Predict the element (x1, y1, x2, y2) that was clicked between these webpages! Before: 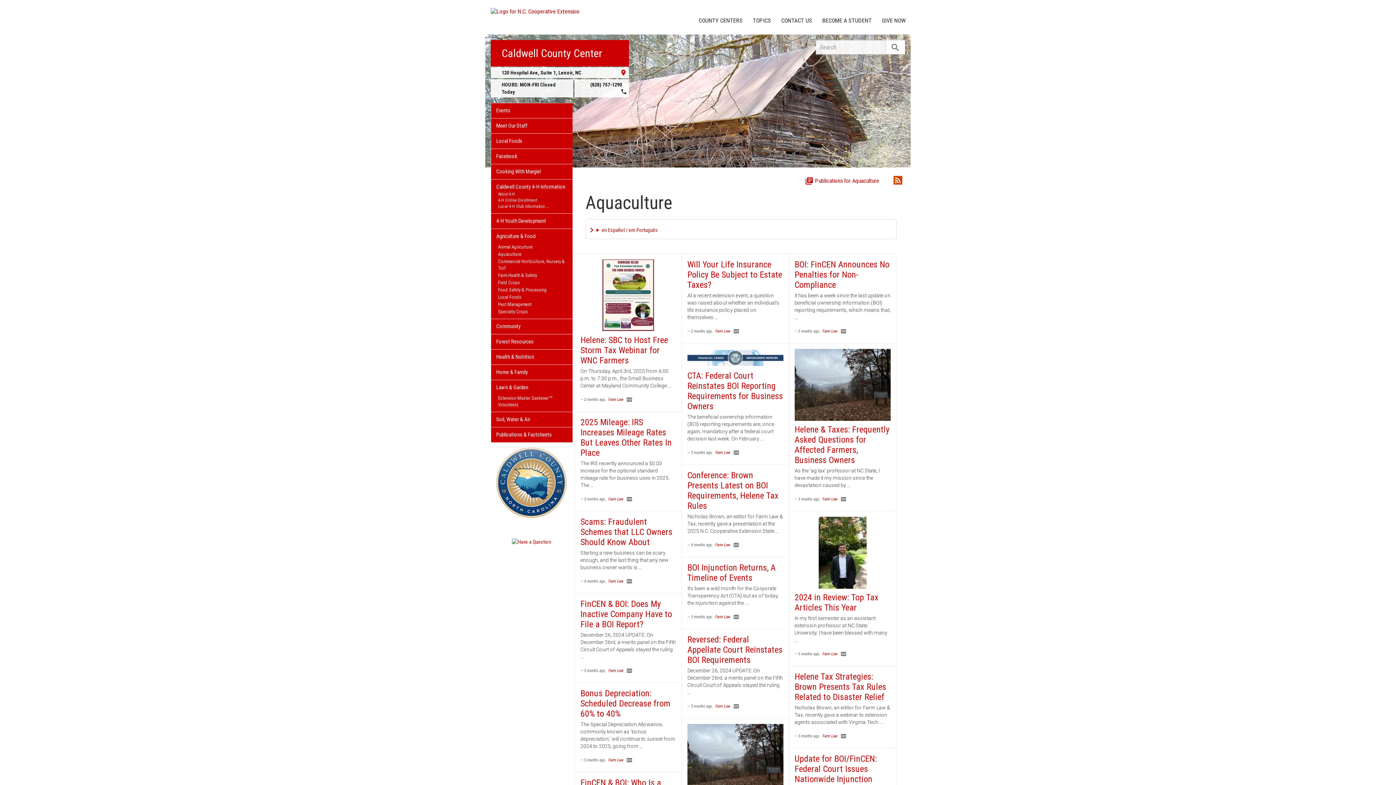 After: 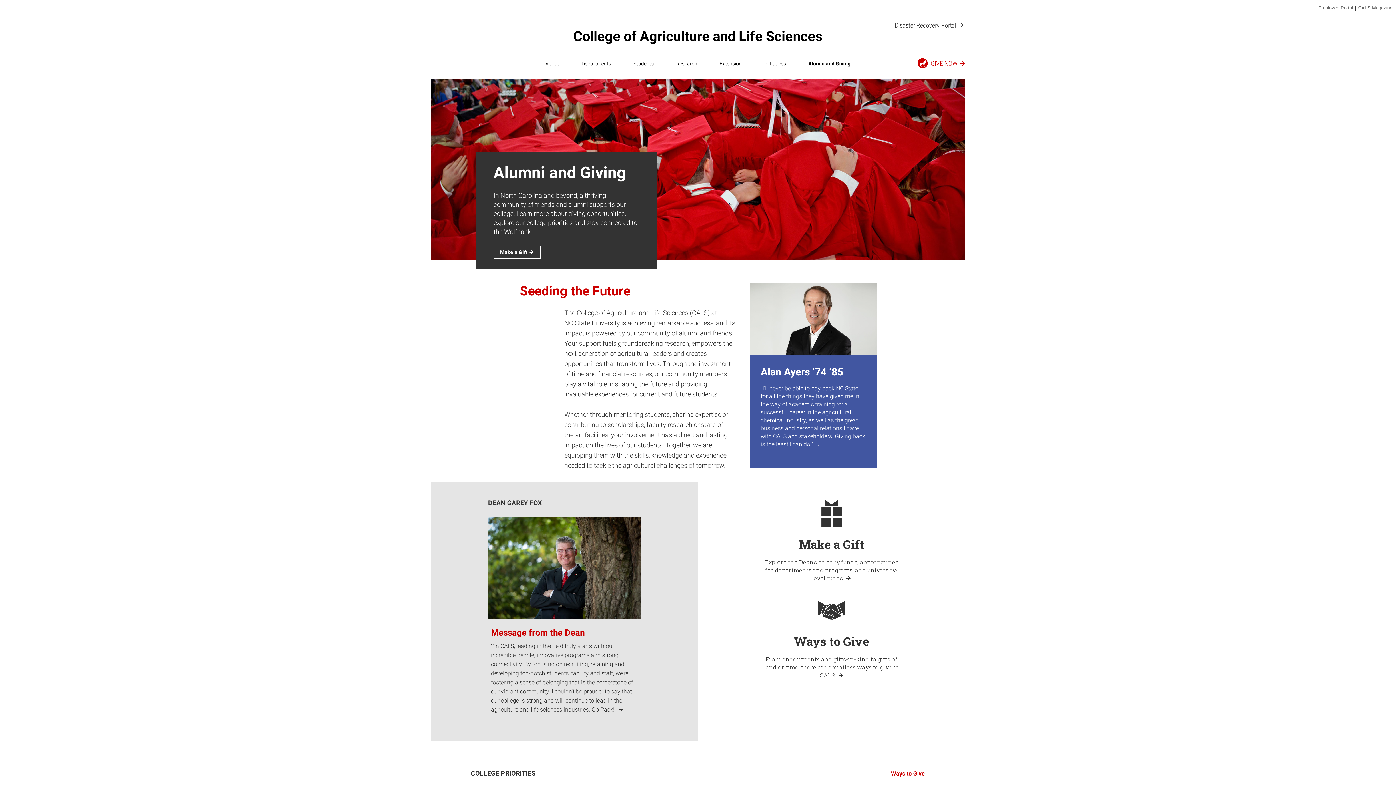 Action: label: GIVE NOW bbox: (877, 13, 910, 28)